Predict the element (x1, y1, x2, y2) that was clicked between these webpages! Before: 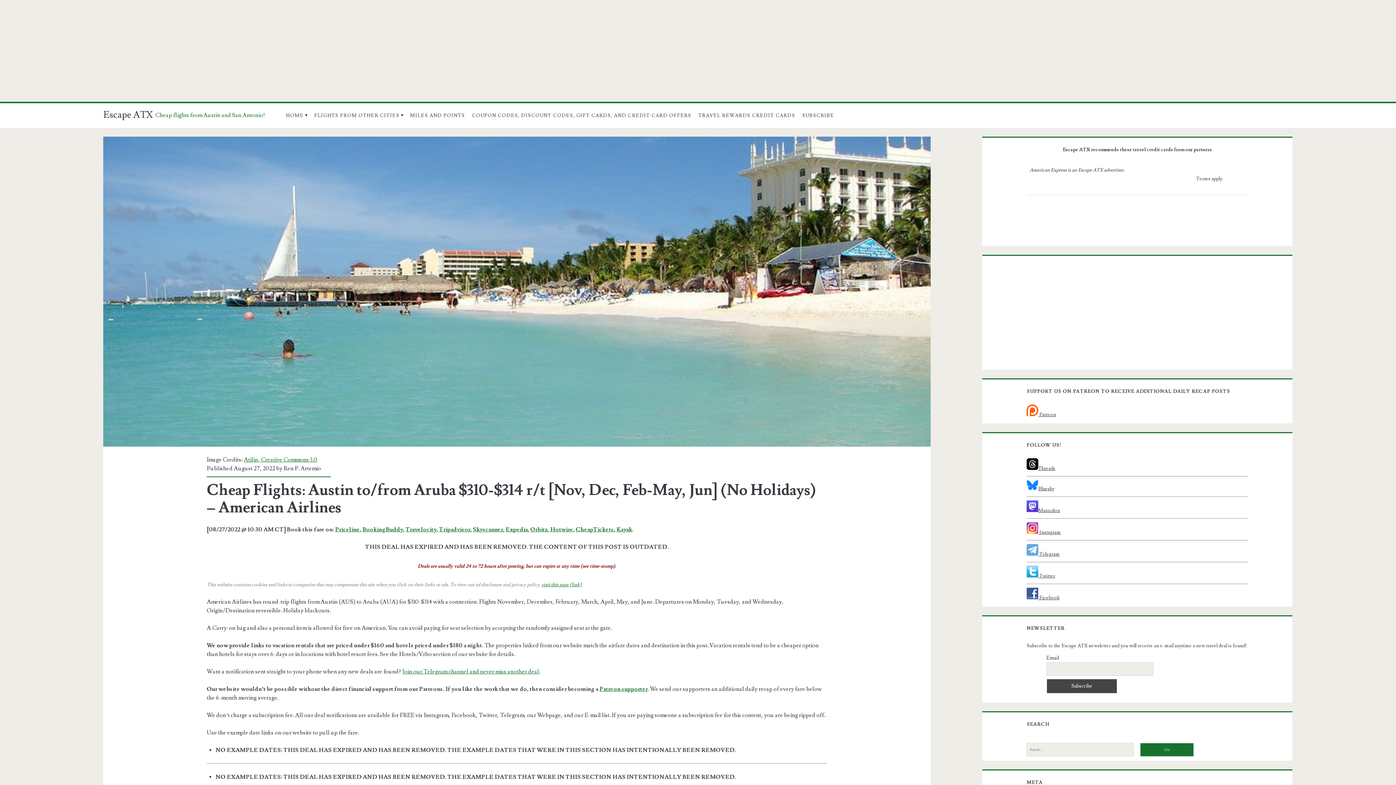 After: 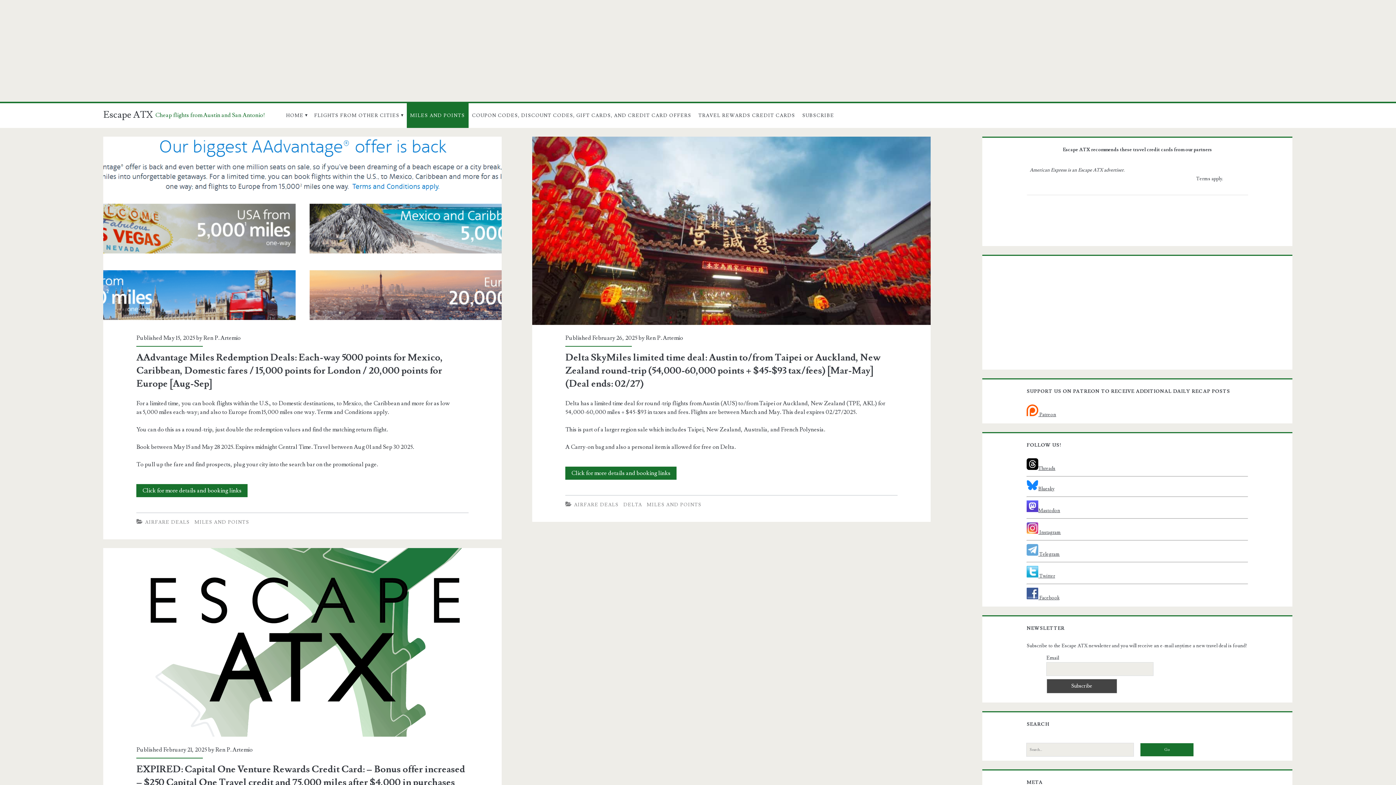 Action: label: MILES AND POINTS bbox: (406, 103, 468, 128)